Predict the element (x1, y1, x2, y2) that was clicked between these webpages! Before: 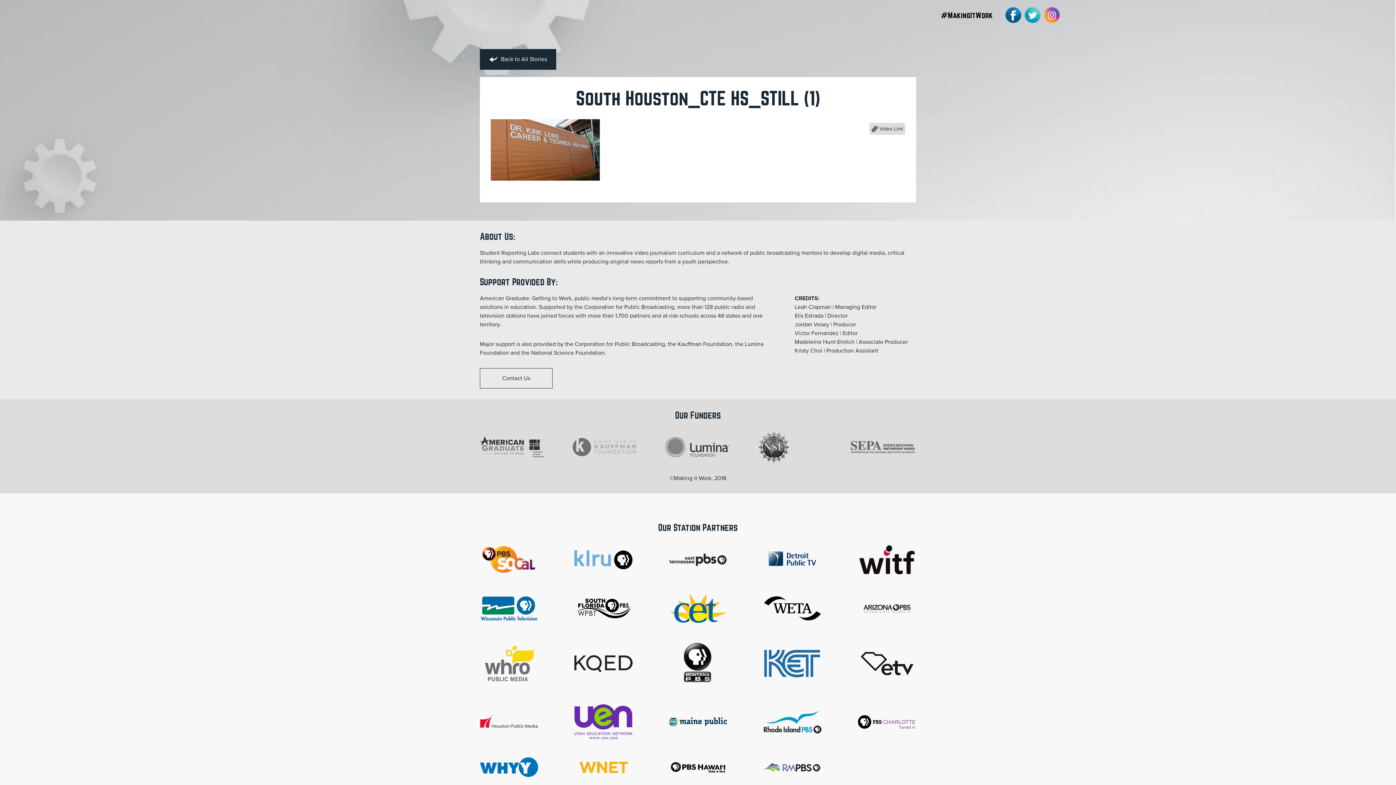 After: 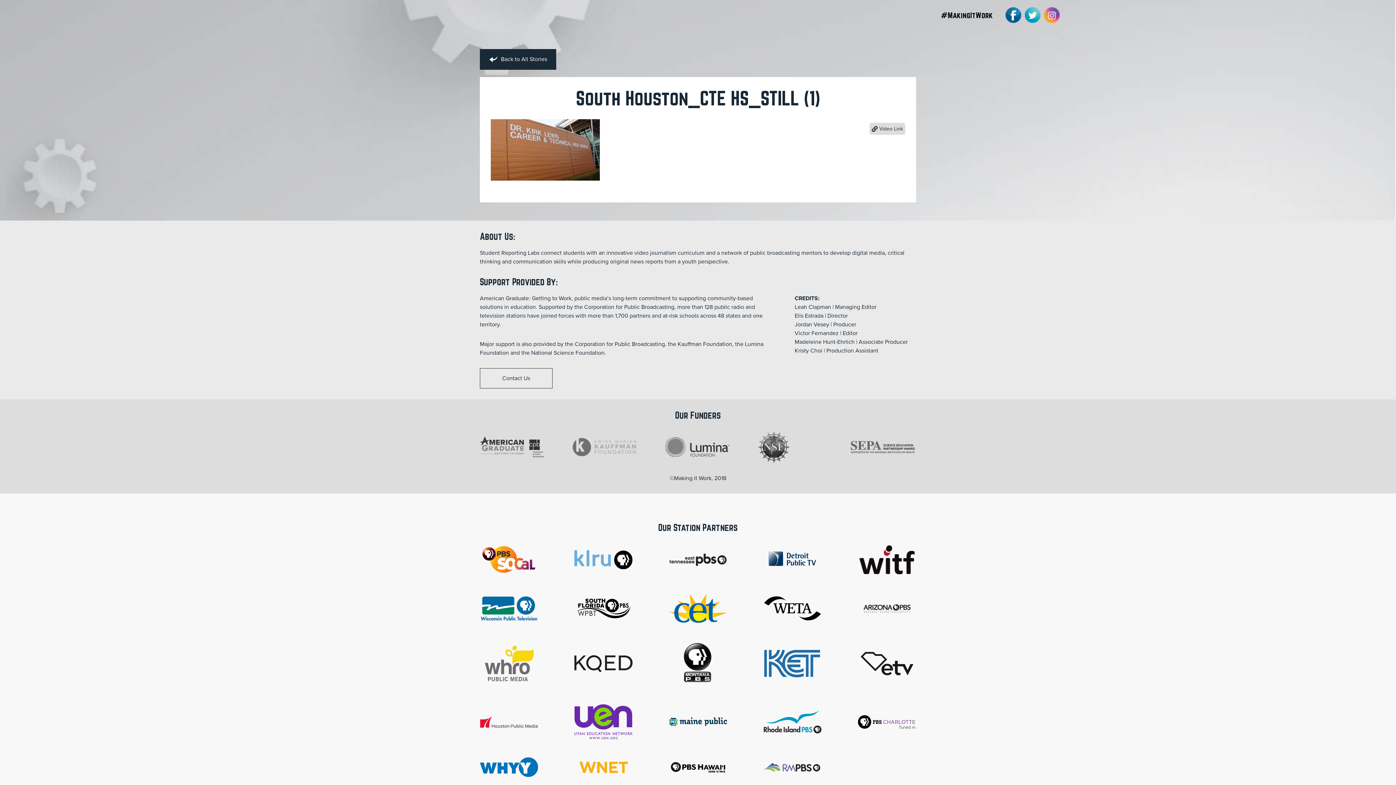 Action: bbox: (574, 655, 632, 672)